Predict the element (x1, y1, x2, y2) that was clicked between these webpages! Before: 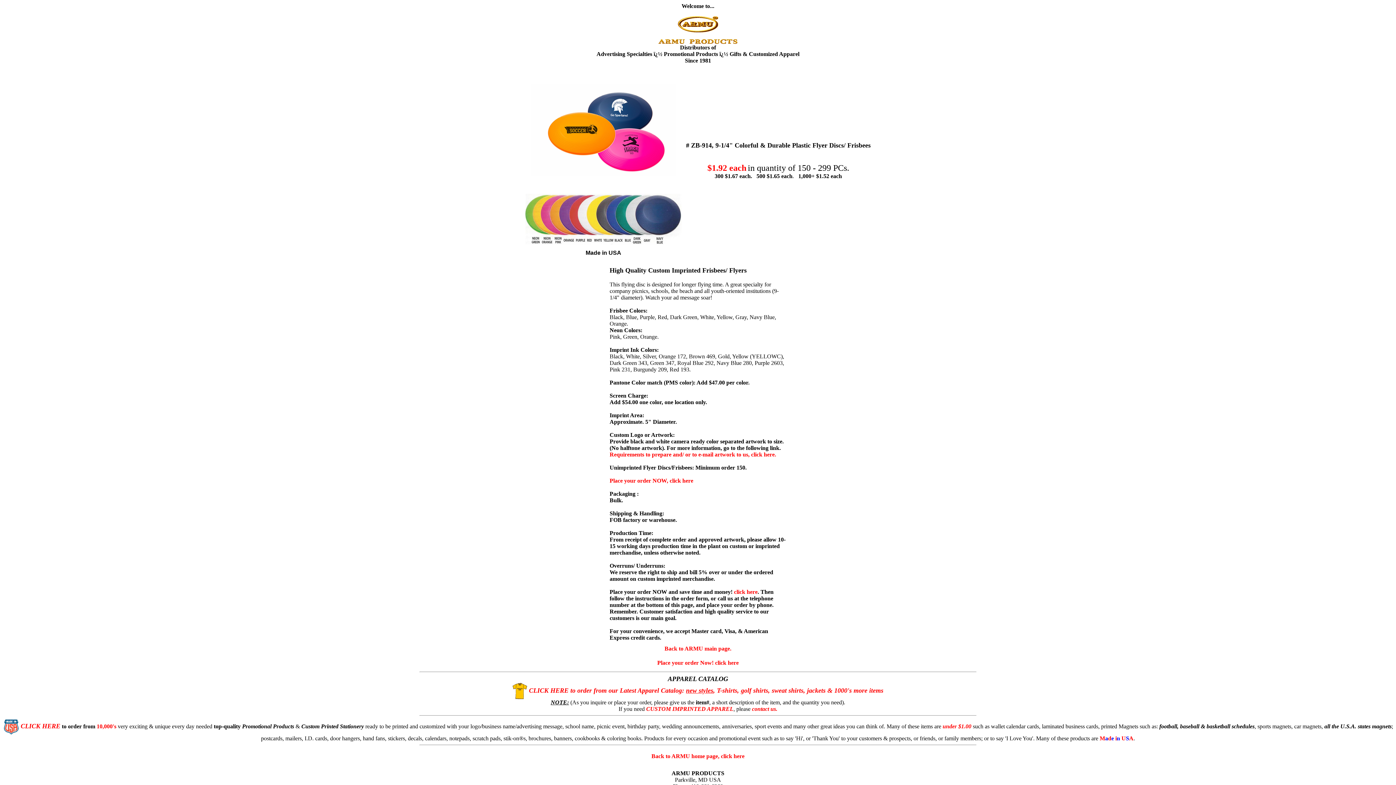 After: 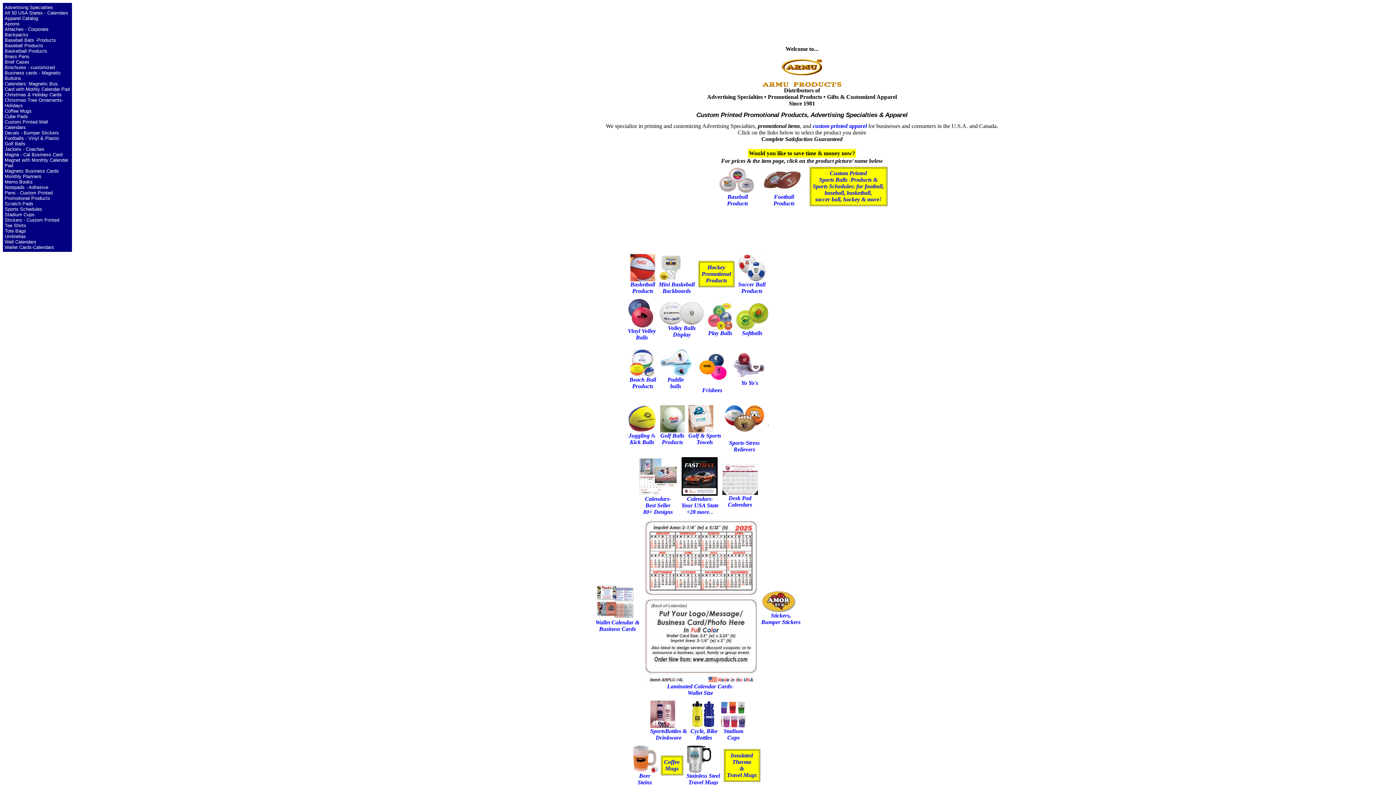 Action: label: Back to ARMU main page. bbox: (664, 645, 731, 652)